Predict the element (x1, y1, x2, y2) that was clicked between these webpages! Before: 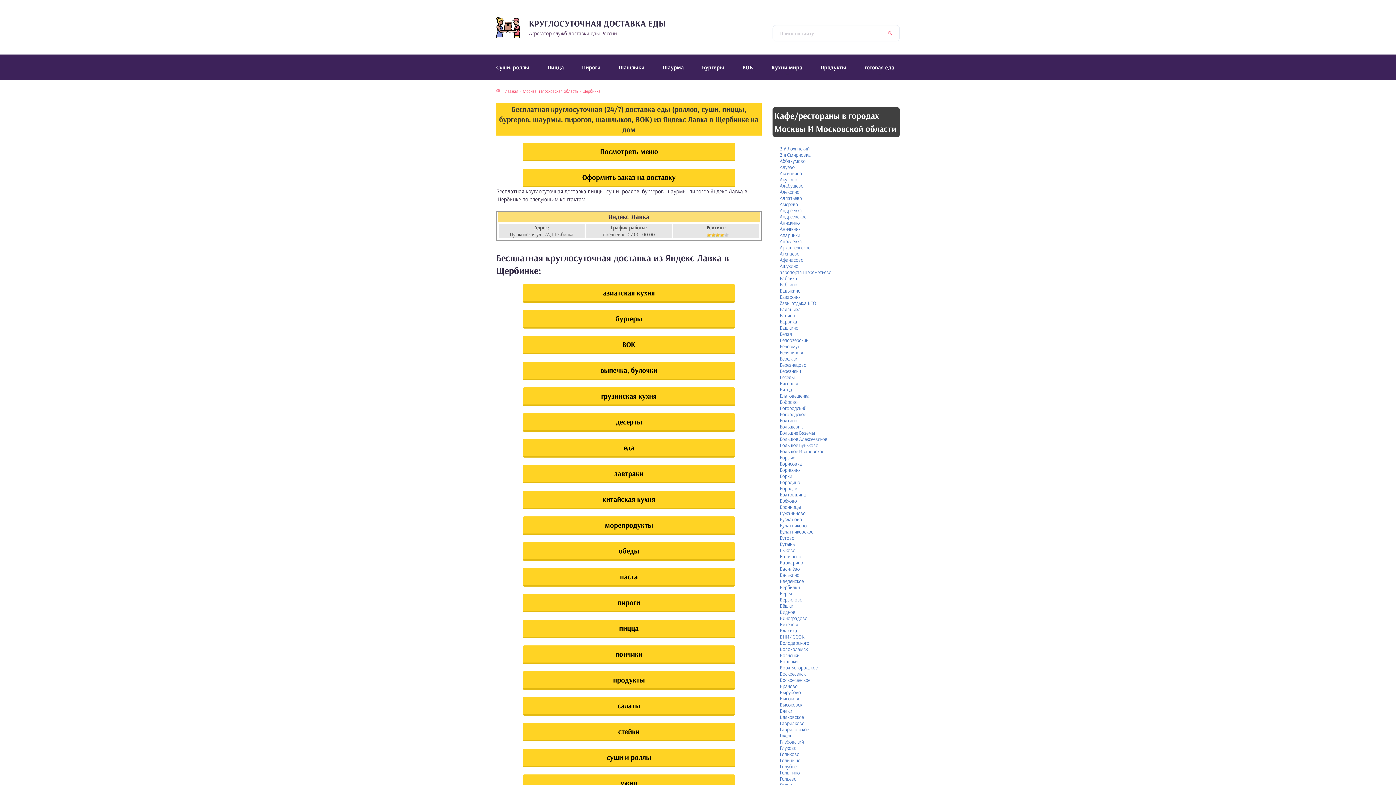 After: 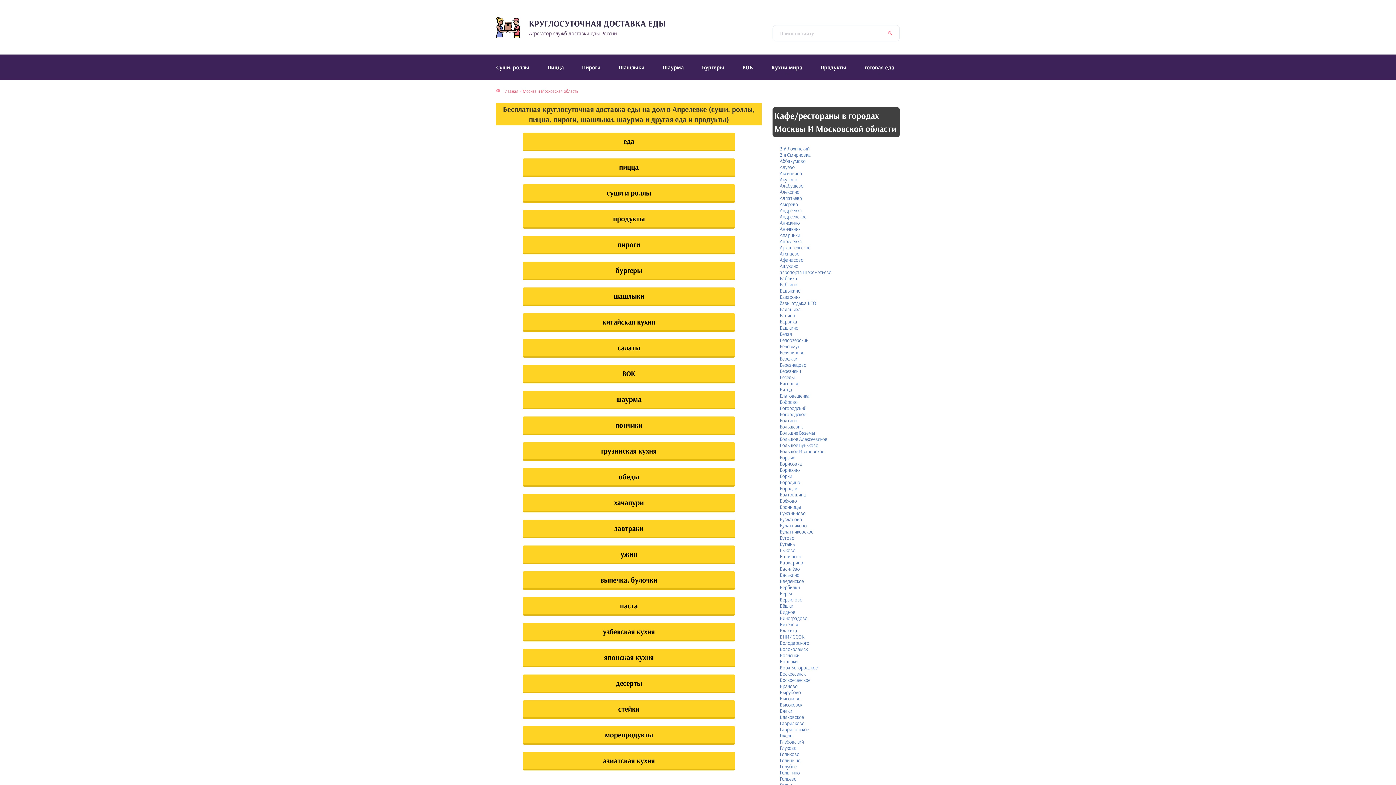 Action: label: Апрелевка bbox: (780, 238, 802, 244)